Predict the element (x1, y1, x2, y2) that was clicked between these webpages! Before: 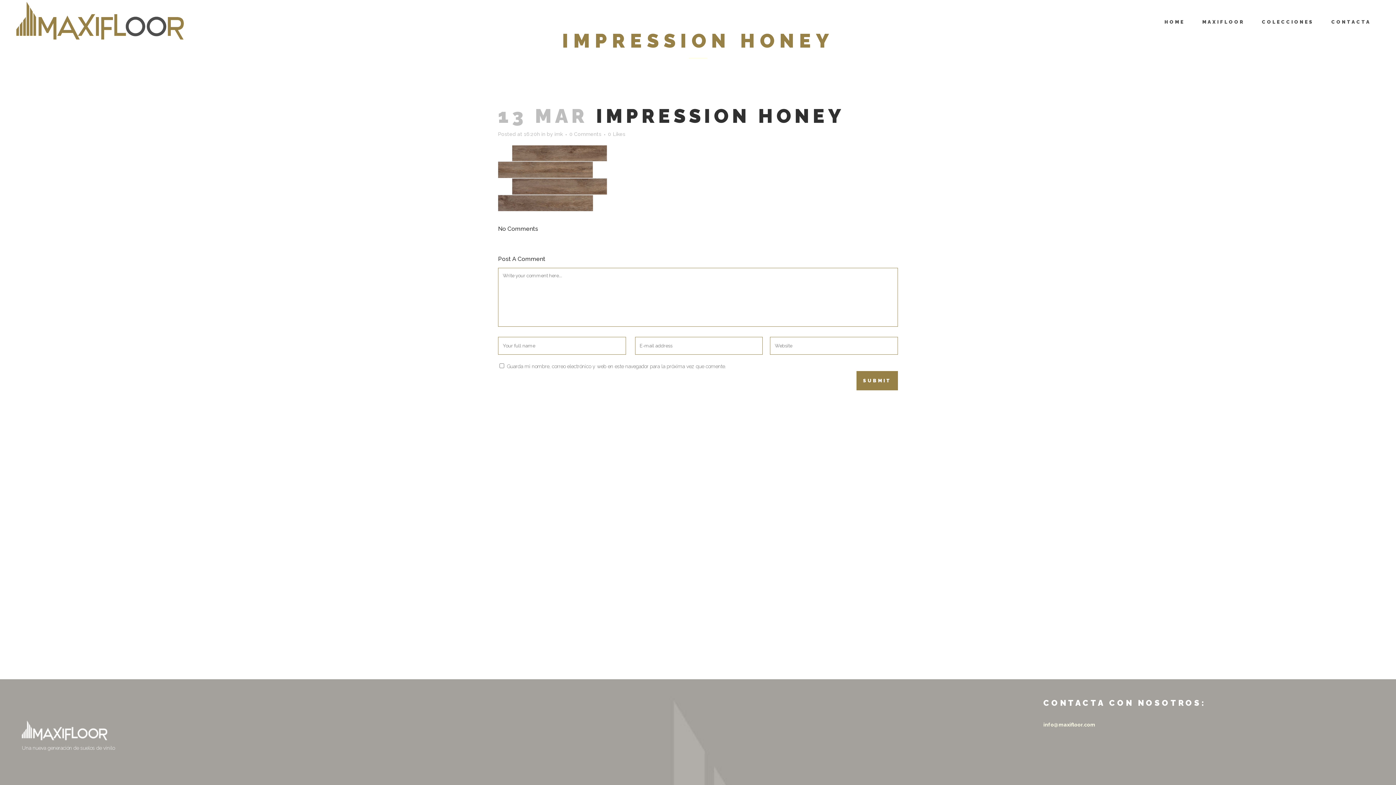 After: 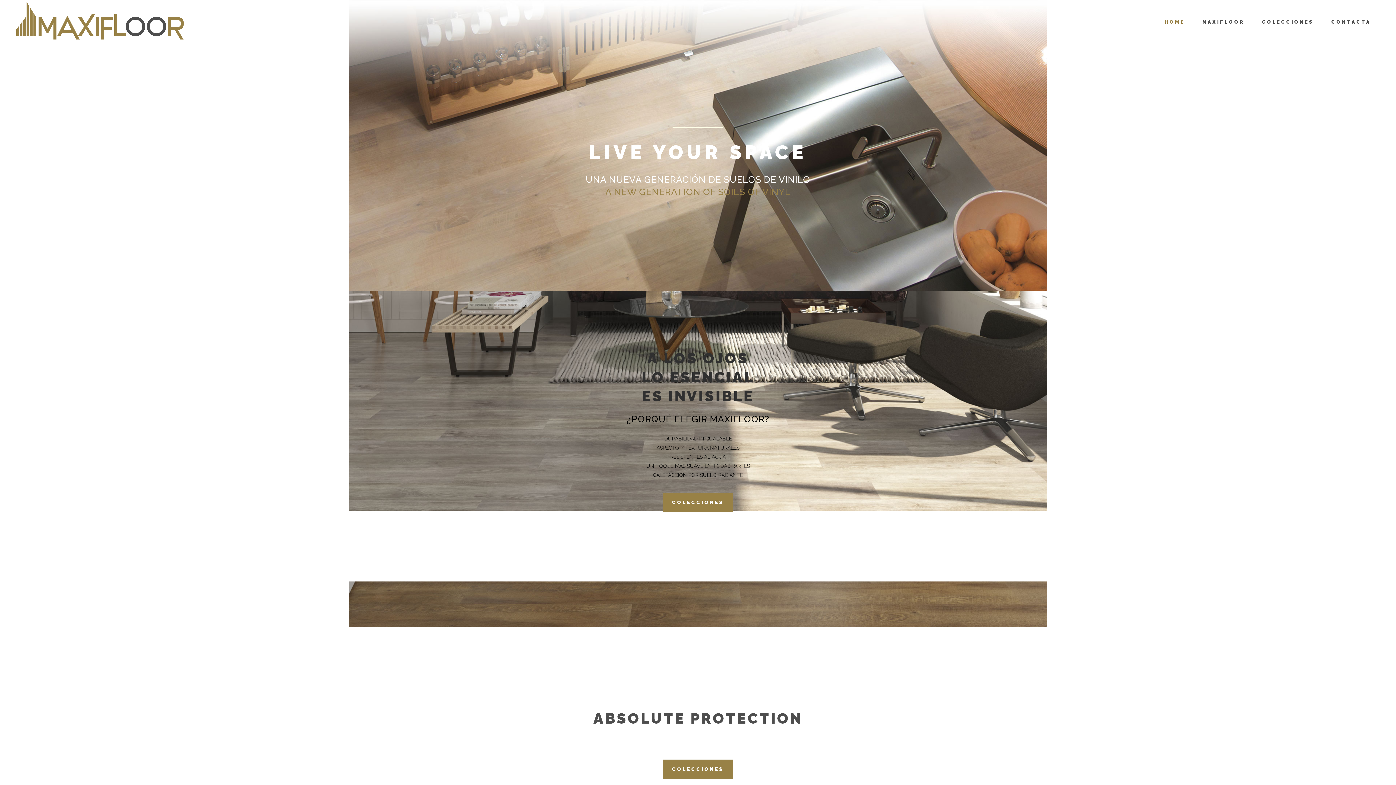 Action: bbox: (1156, 0, 1193, 44) label: HOME